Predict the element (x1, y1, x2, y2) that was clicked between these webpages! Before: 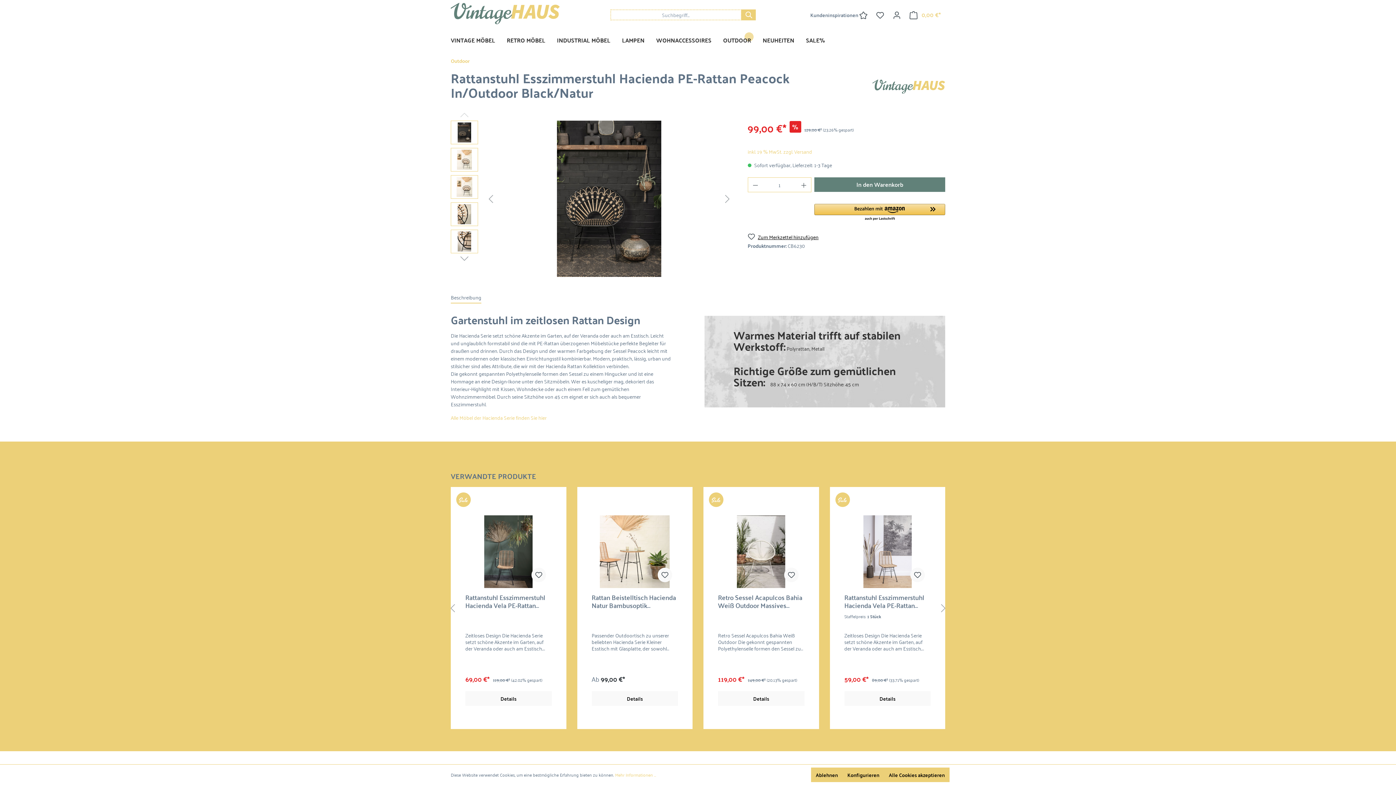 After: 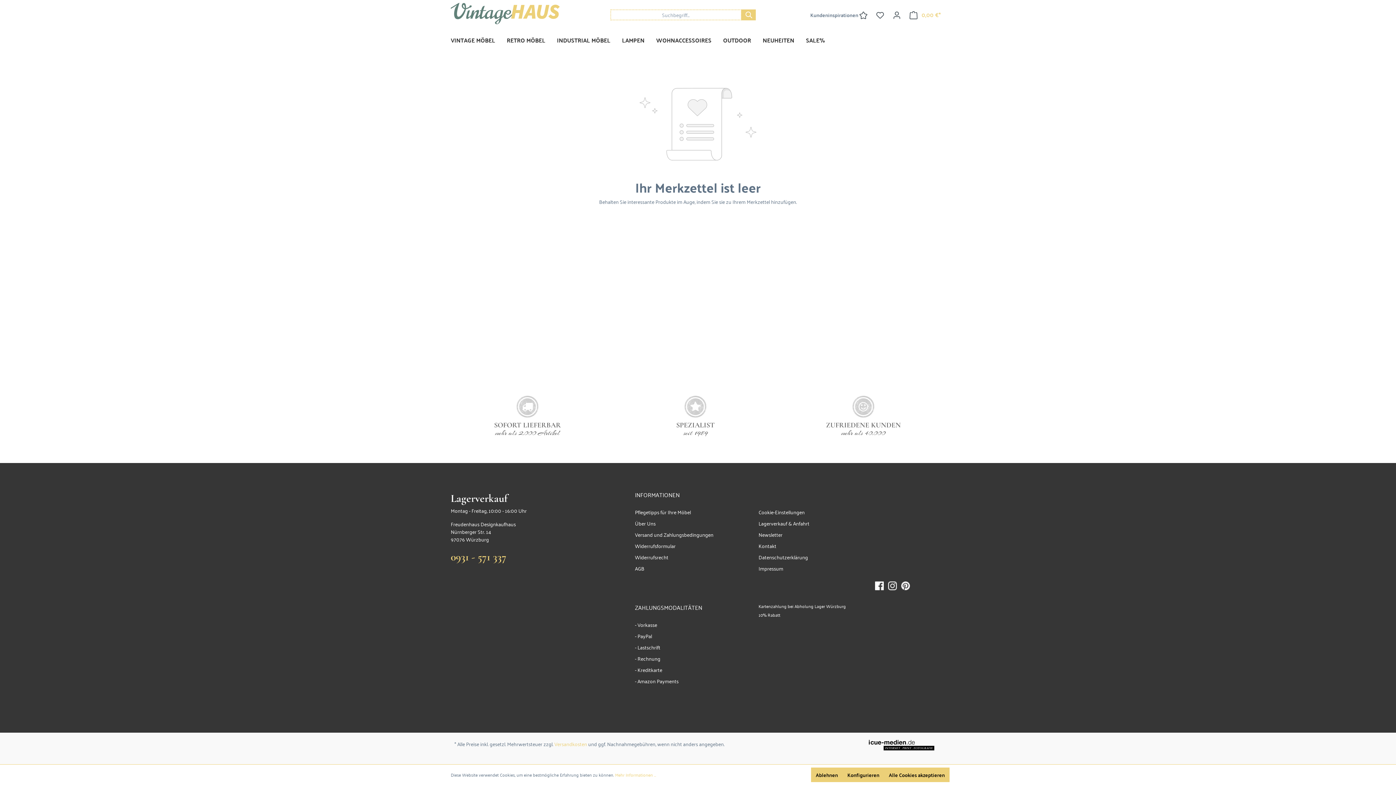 Action: label: Merkzettel bbox: (872, 8, 888, 21)